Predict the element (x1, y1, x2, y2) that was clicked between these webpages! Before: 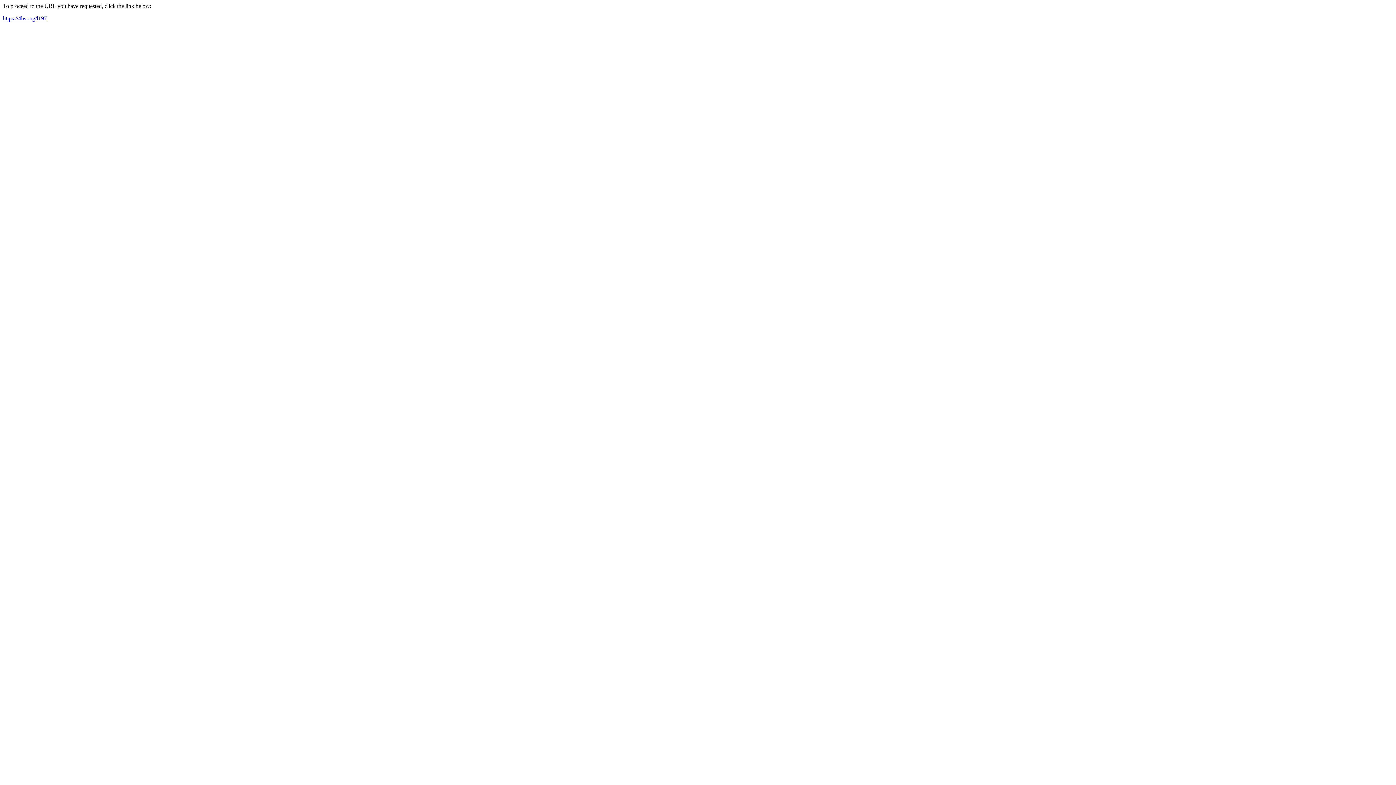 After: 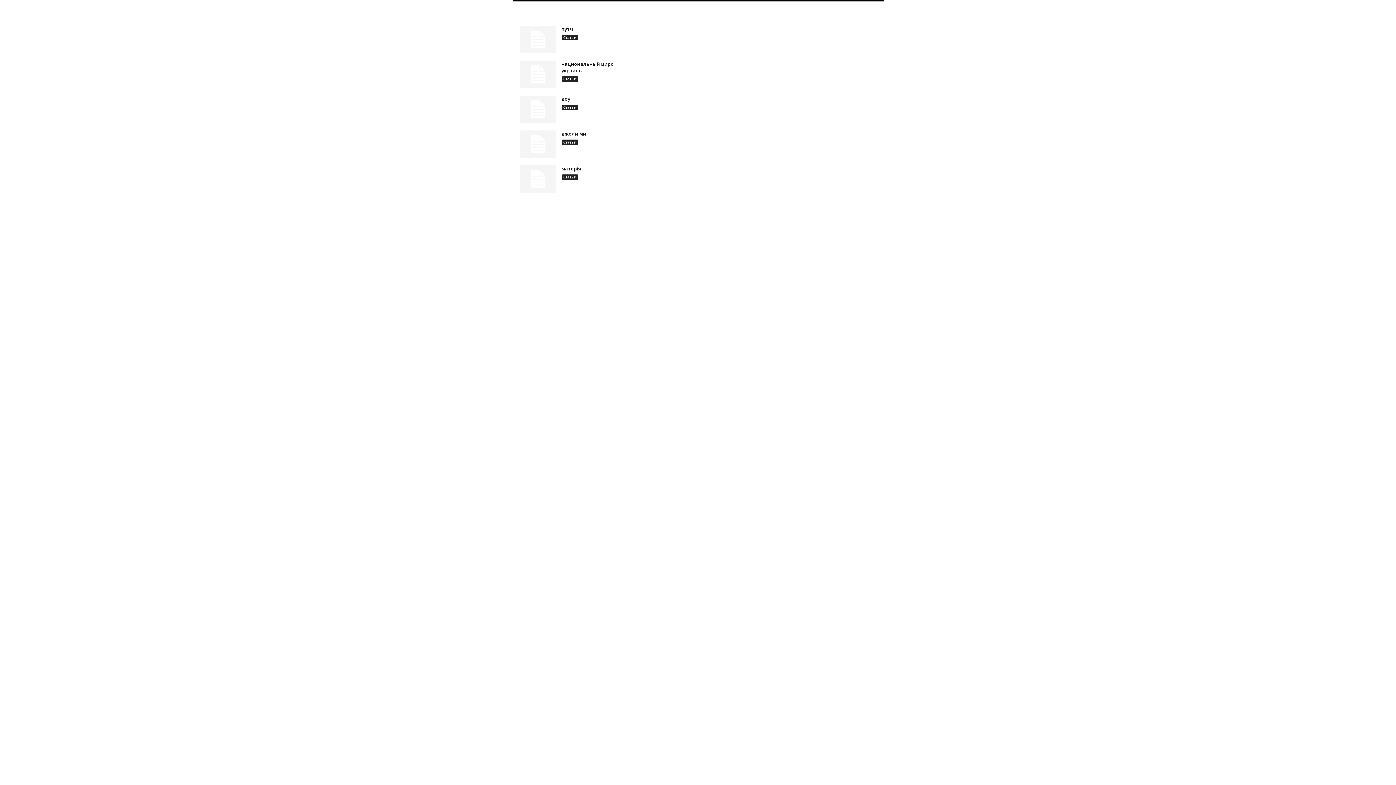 Action: label: https://4hs.org/l197 bbox: (2, 15, 46, 21)